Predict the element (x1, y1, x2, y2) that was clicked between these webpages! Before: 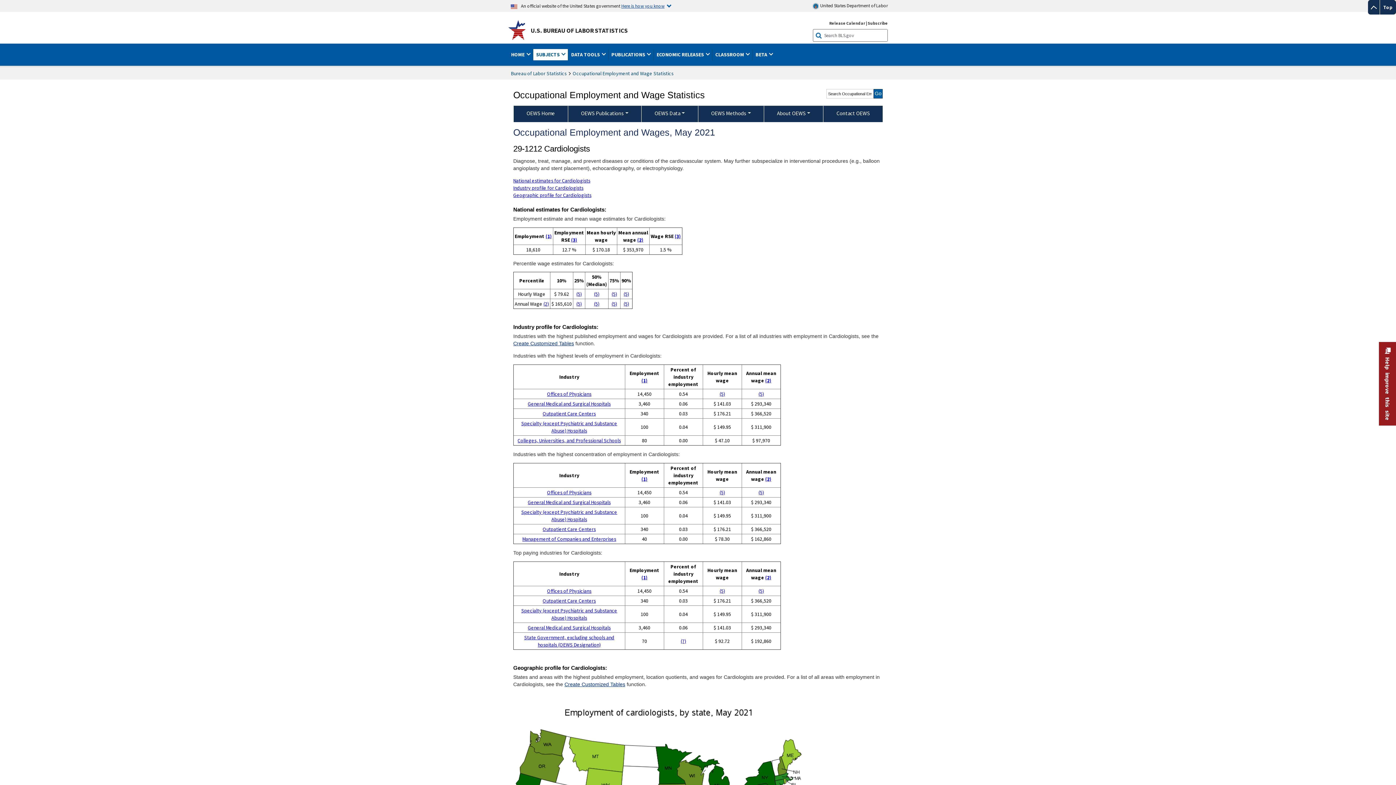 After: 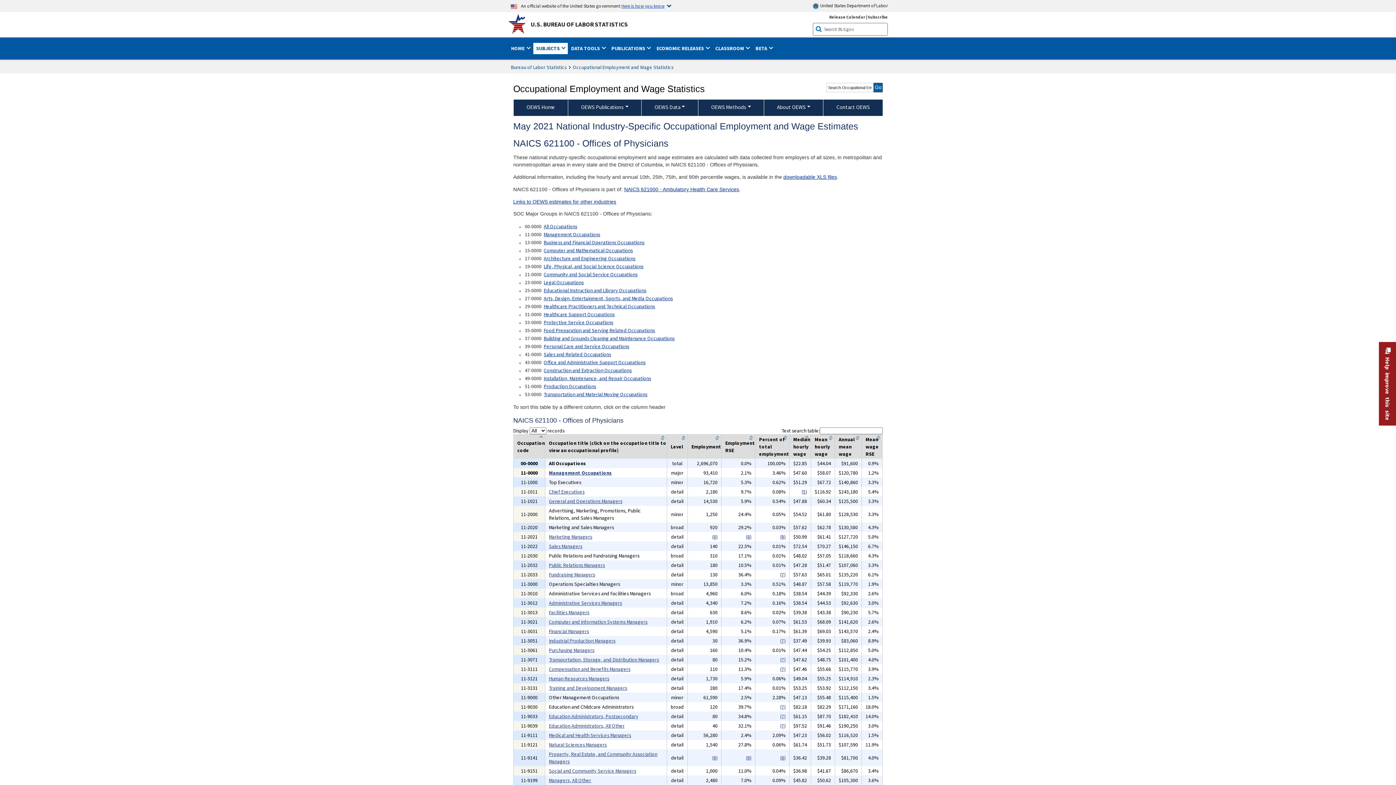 Action: bbox: (547, 390, 591, 397) label: Offices of Physicians